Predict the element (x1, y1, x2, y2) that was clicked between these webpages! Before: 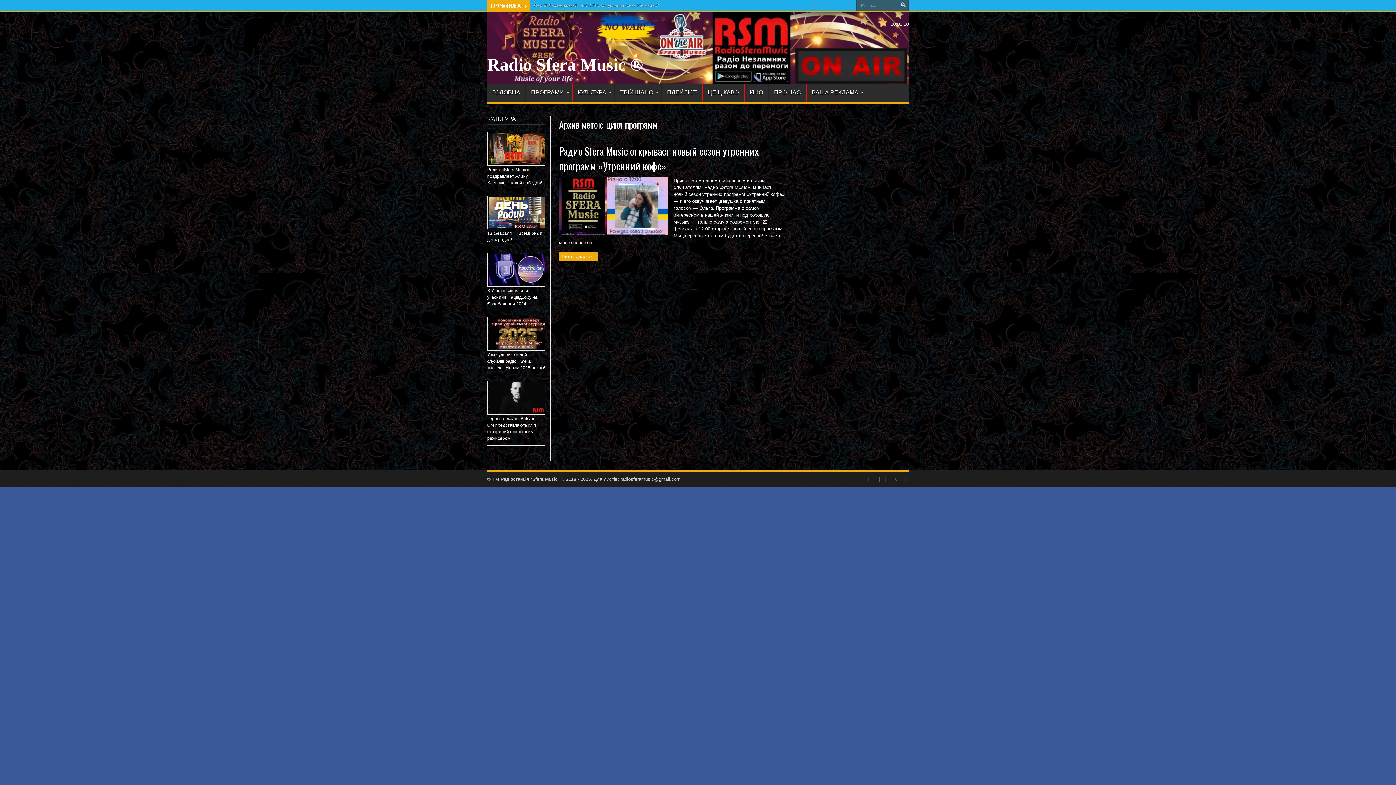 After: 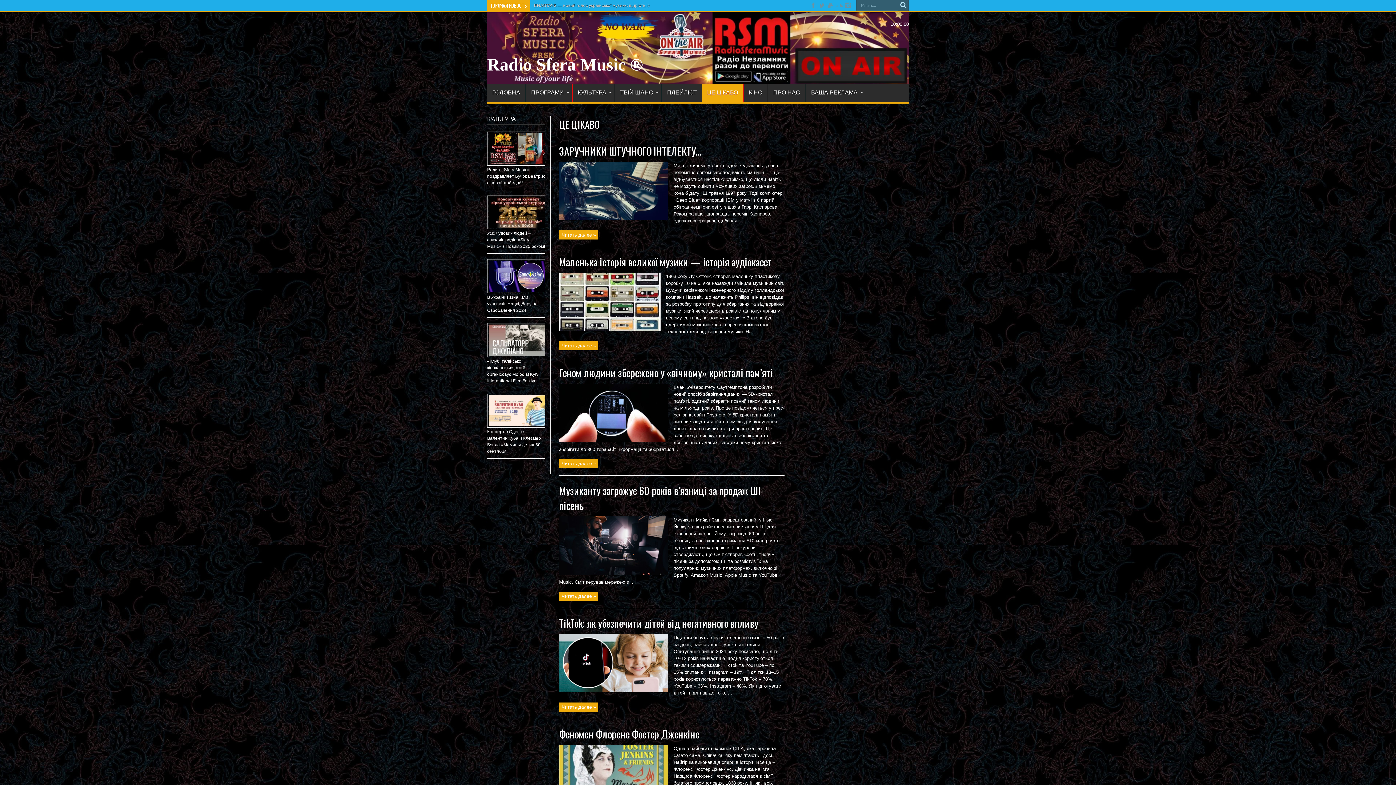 Action: label: ЦЕ ЦІКАВО bbox: (702, 83, 744, 101)